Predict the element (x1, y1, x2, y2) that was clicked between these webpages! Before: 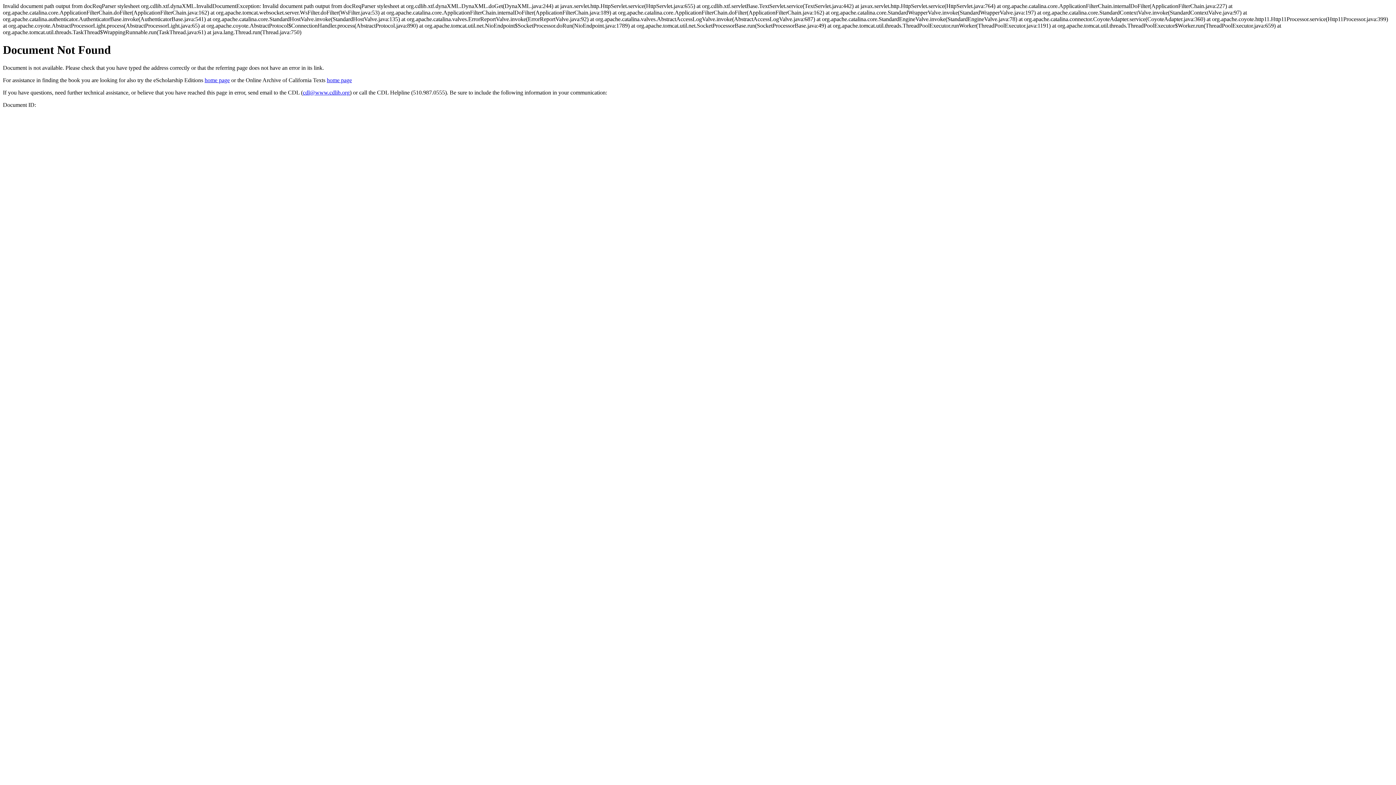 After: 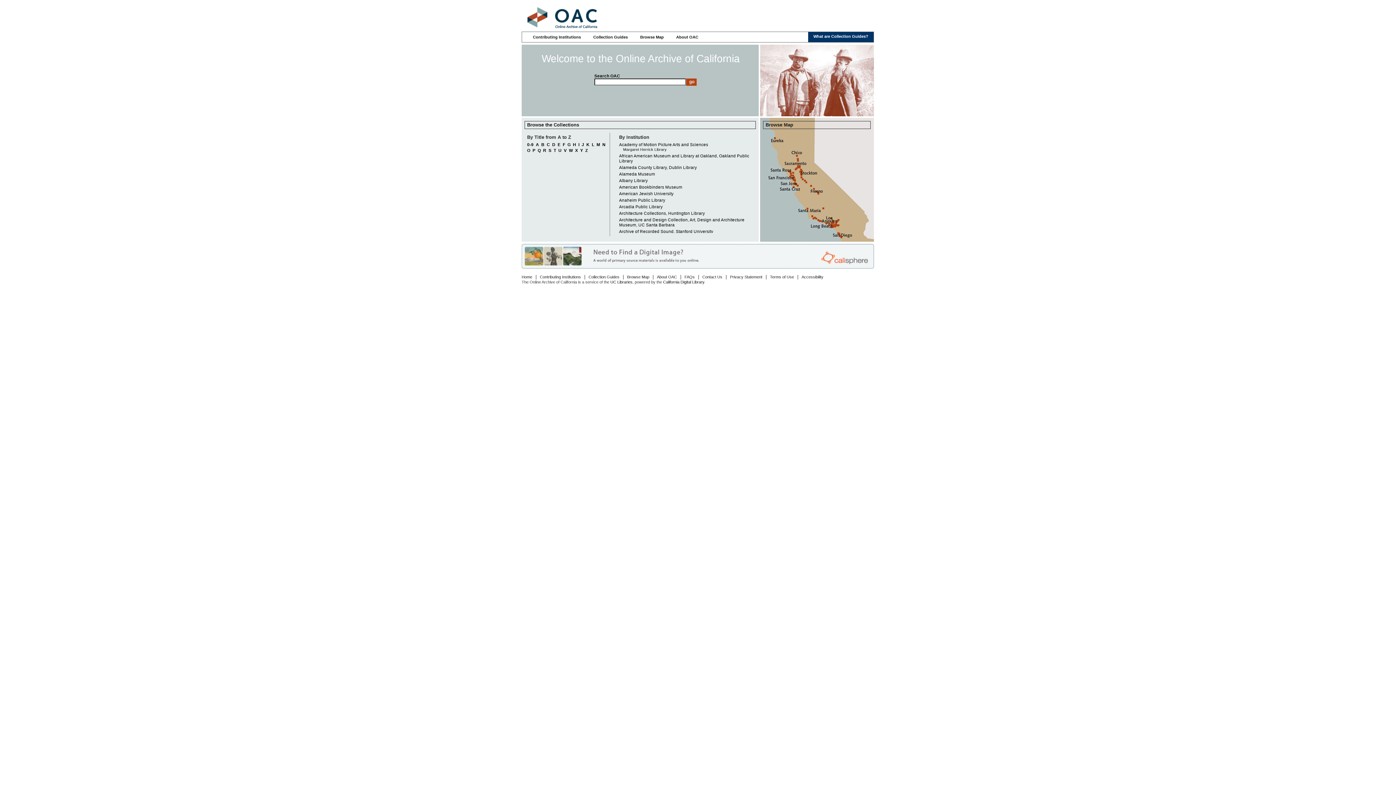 Action: bbox: (326, 77, 352, 83) label: home page